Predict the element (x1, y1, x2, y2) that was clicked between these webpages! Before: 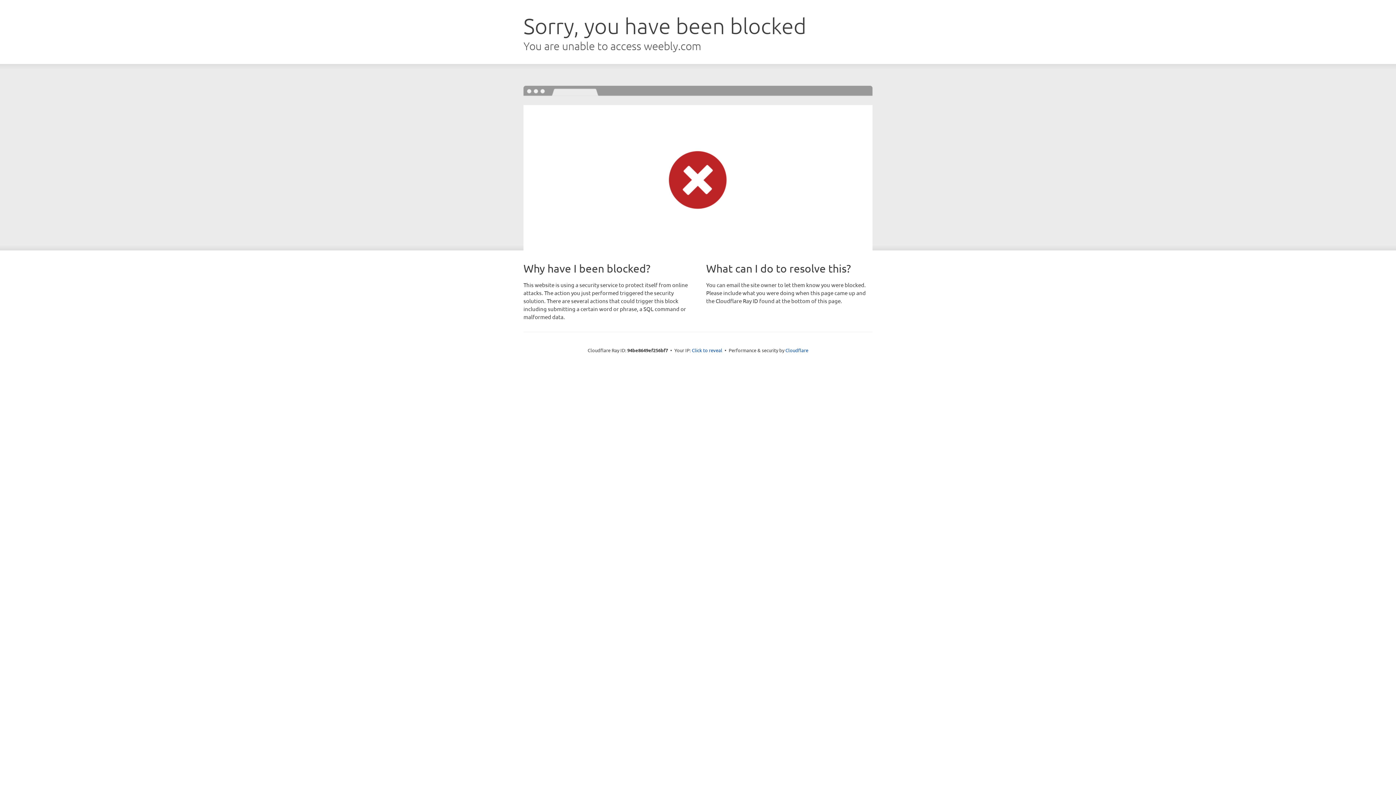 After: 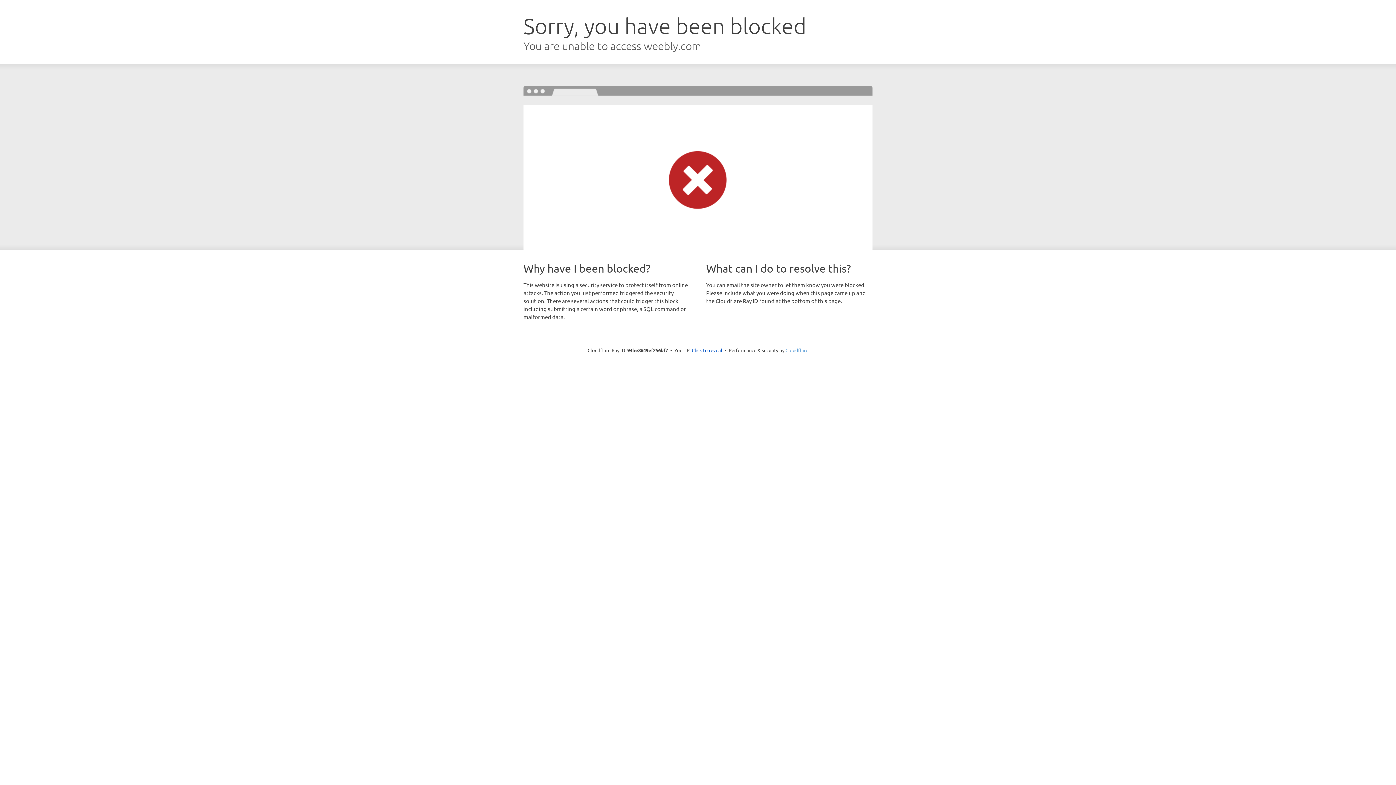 Action: label: Cloudflare bbox: (785, 347, 808, 353)